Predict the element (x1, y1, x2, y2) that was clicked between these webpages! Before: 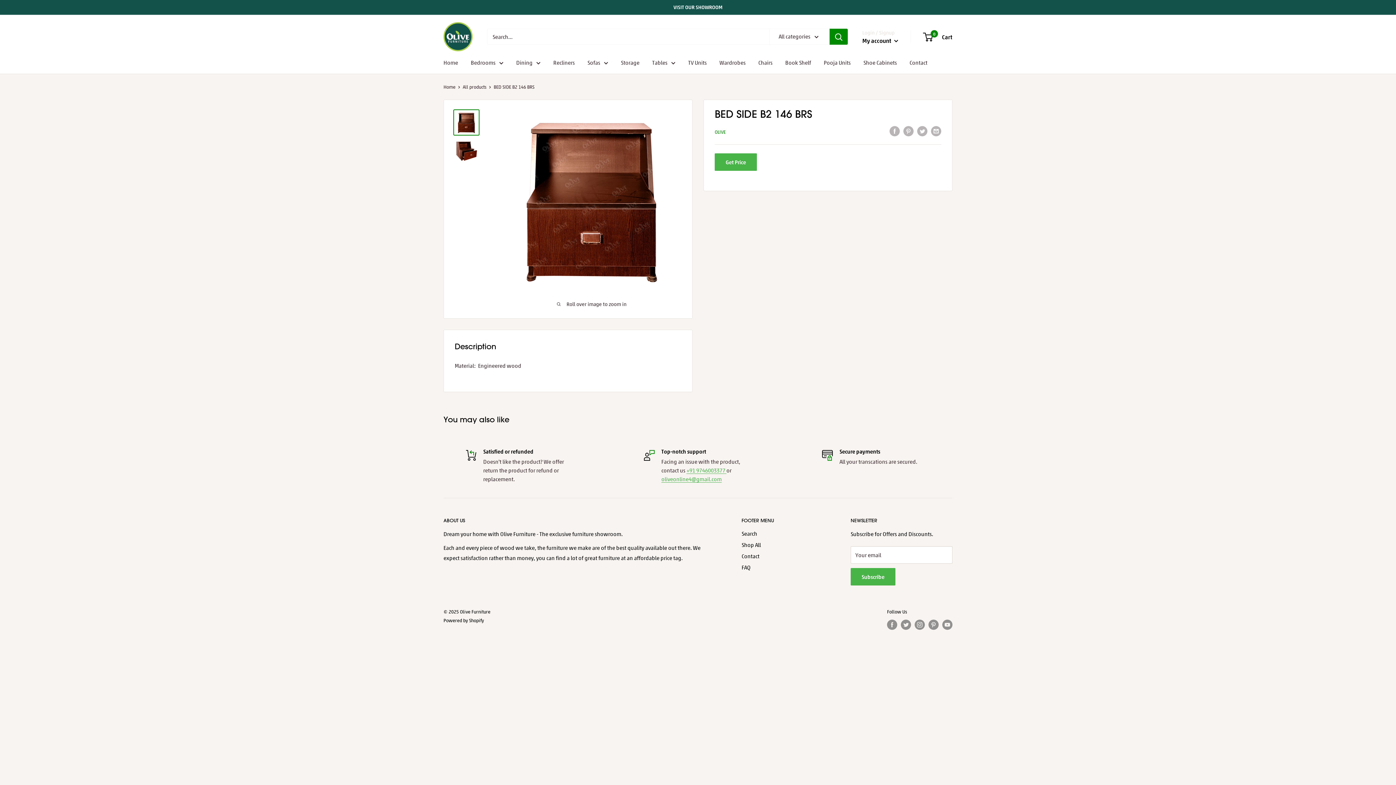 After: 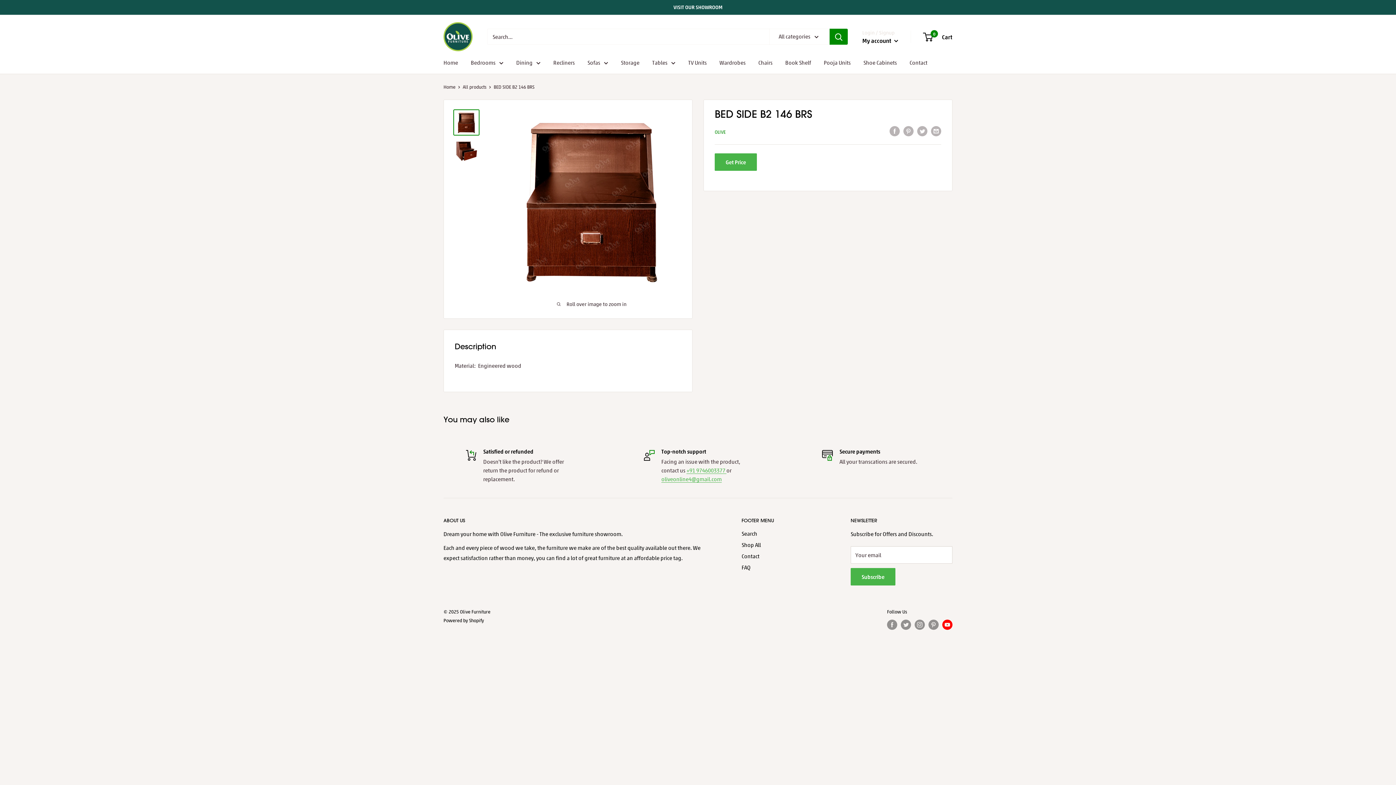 Action: label: Follow us on YouTube bbox: (942, 619, 952, 630)